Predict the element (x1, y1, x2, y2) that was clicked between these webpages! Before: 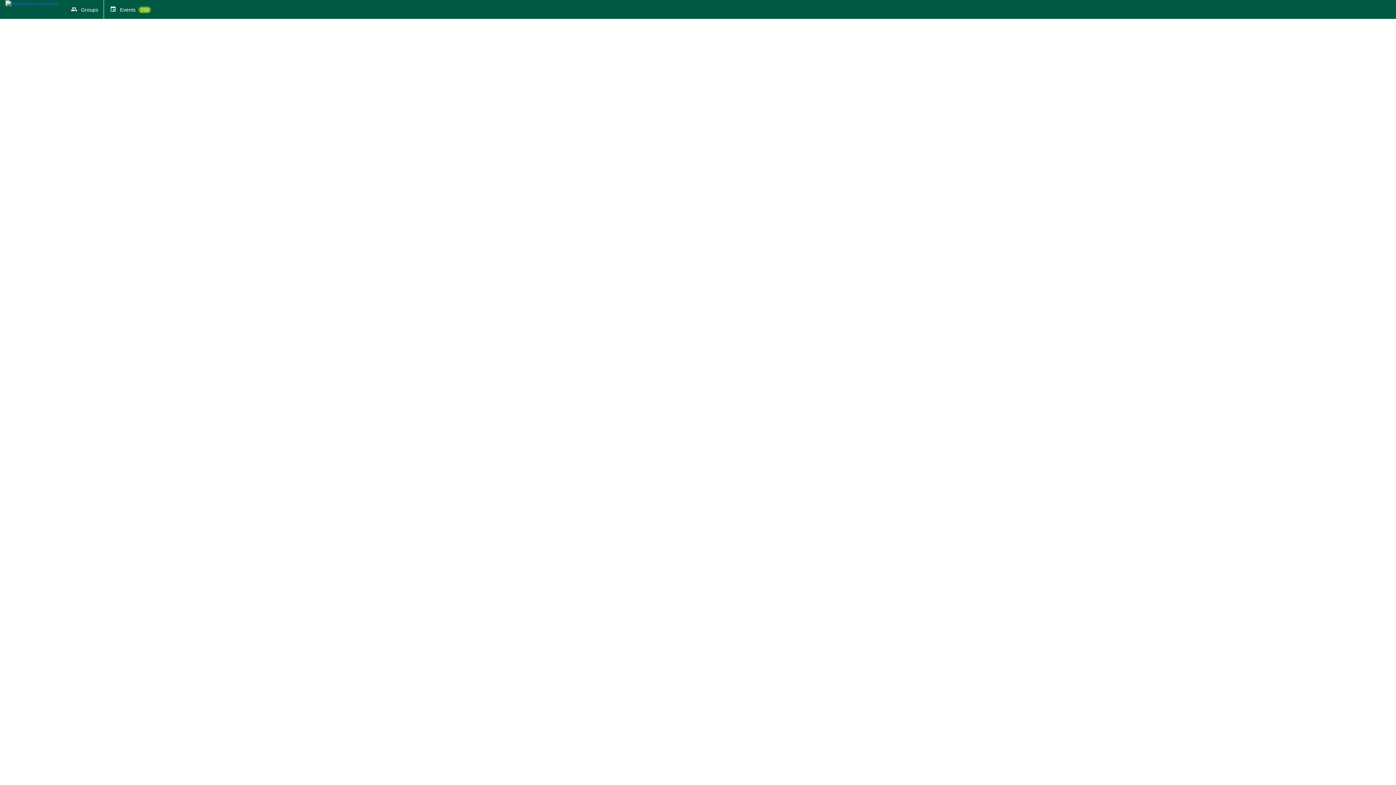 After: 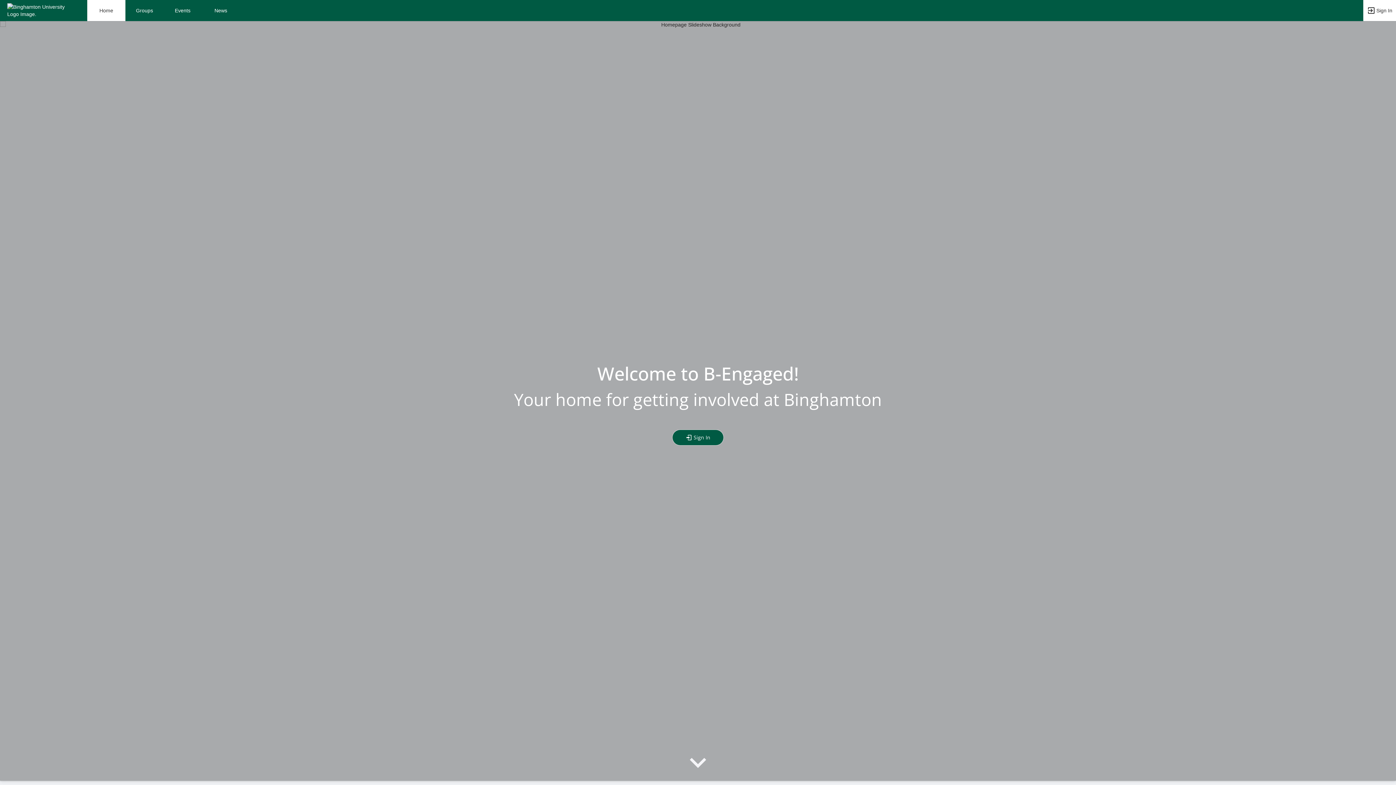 Action: bbox: (5, 0, 58, 6)